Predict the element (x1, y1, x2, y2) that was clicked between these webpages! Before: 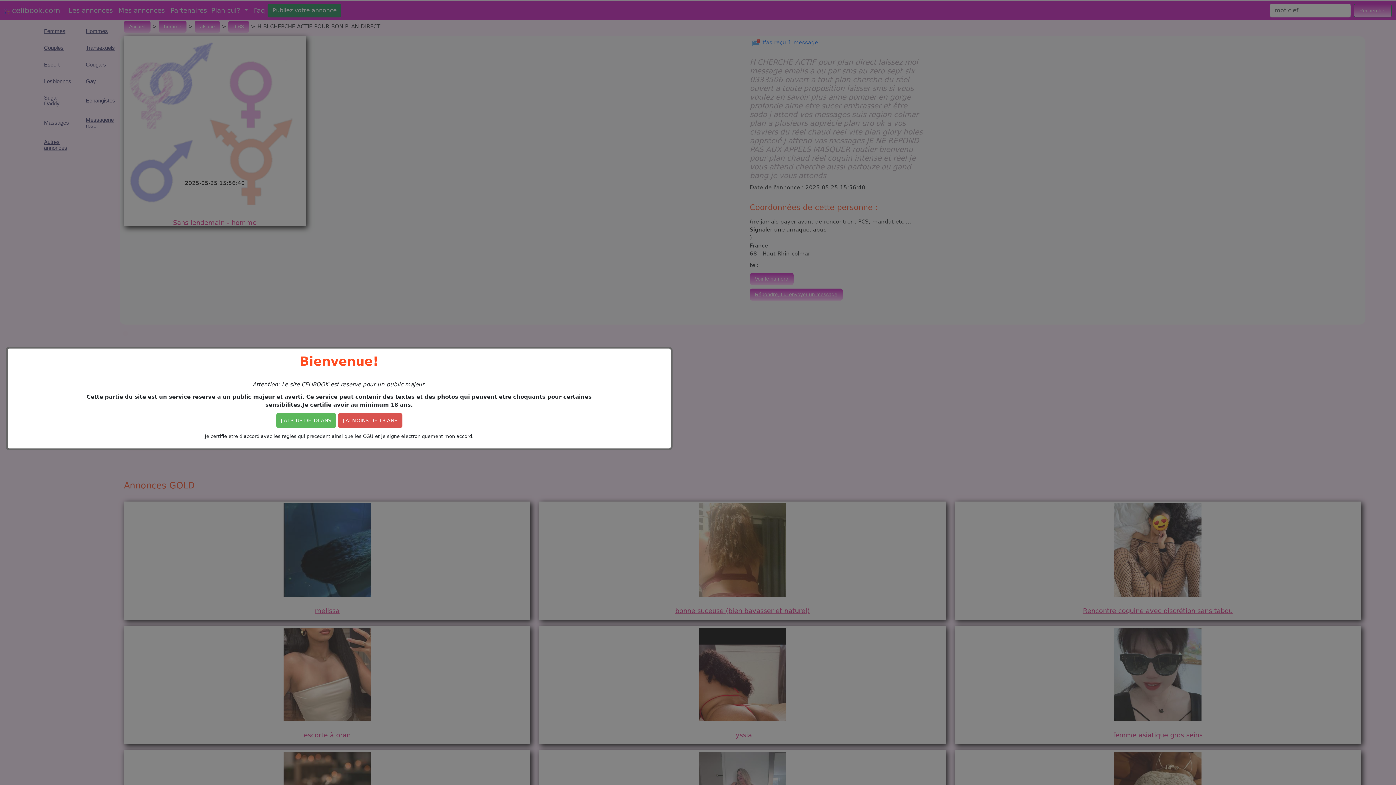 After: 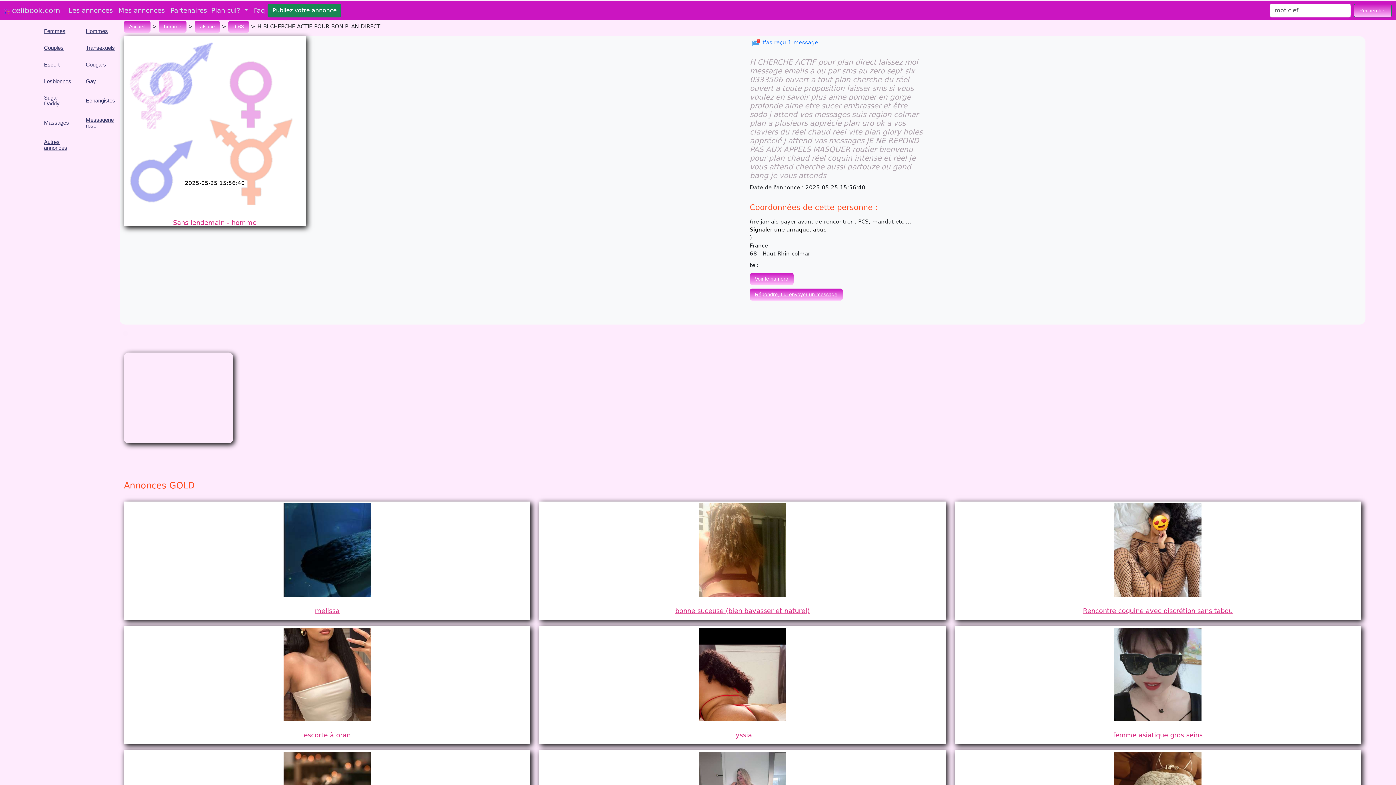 Action: bbox: (276, 413, 336, 427) label: J AI PLUS DE 18 ANS